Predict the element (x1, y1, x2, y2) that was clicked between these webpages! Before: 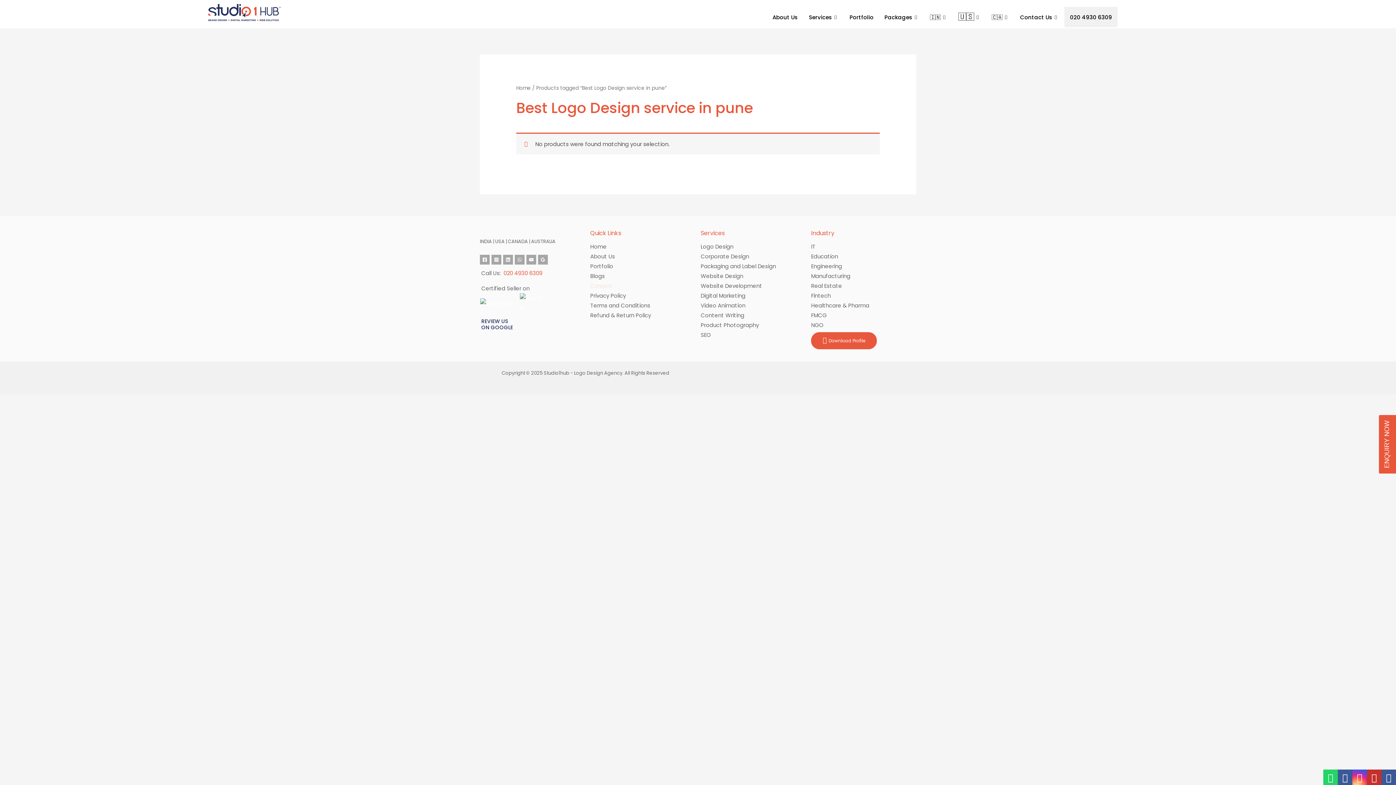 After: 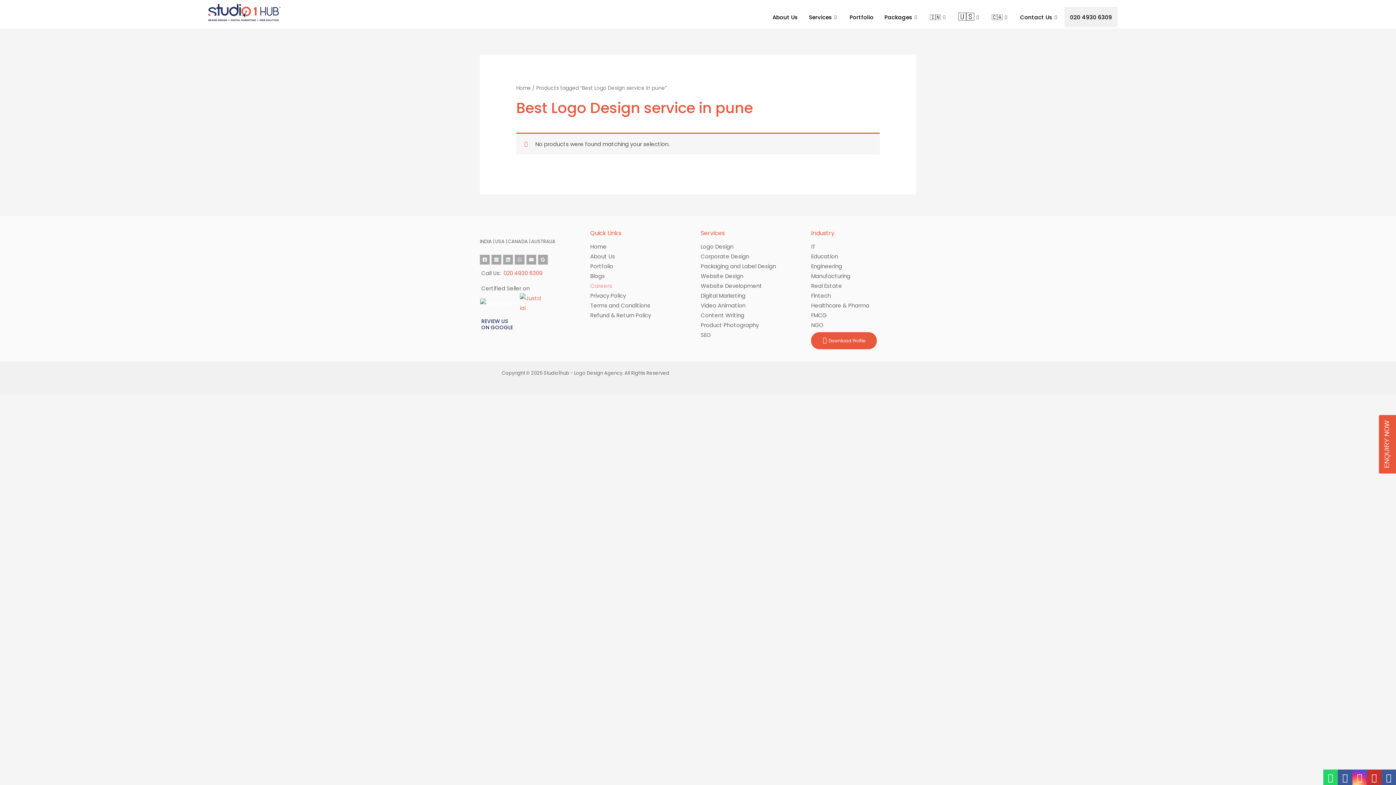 Action: bbox: (520, 299, 541, 306)